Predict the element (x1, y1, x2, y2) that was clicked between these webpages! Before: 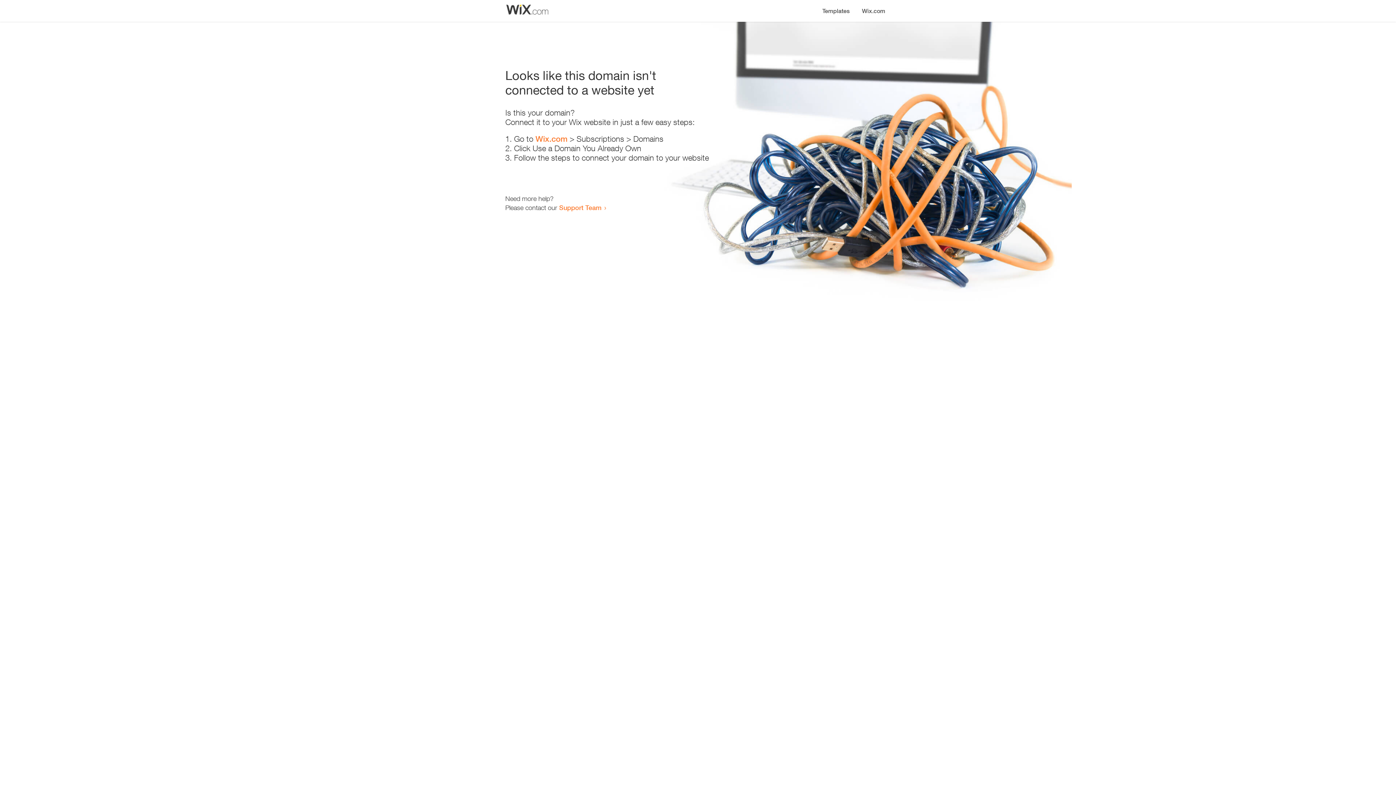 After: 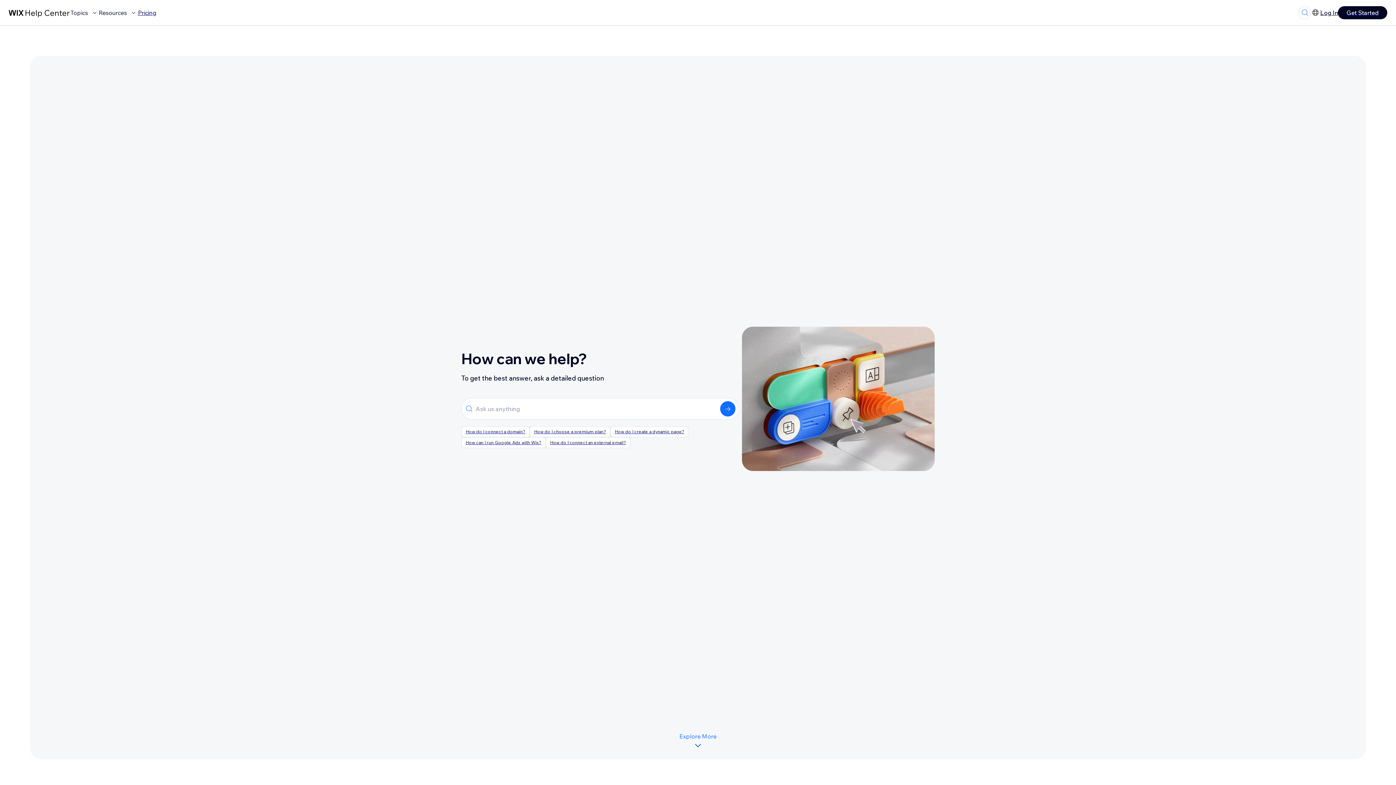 Action: bbox: (559, 203, 601, 211) label: Support Team